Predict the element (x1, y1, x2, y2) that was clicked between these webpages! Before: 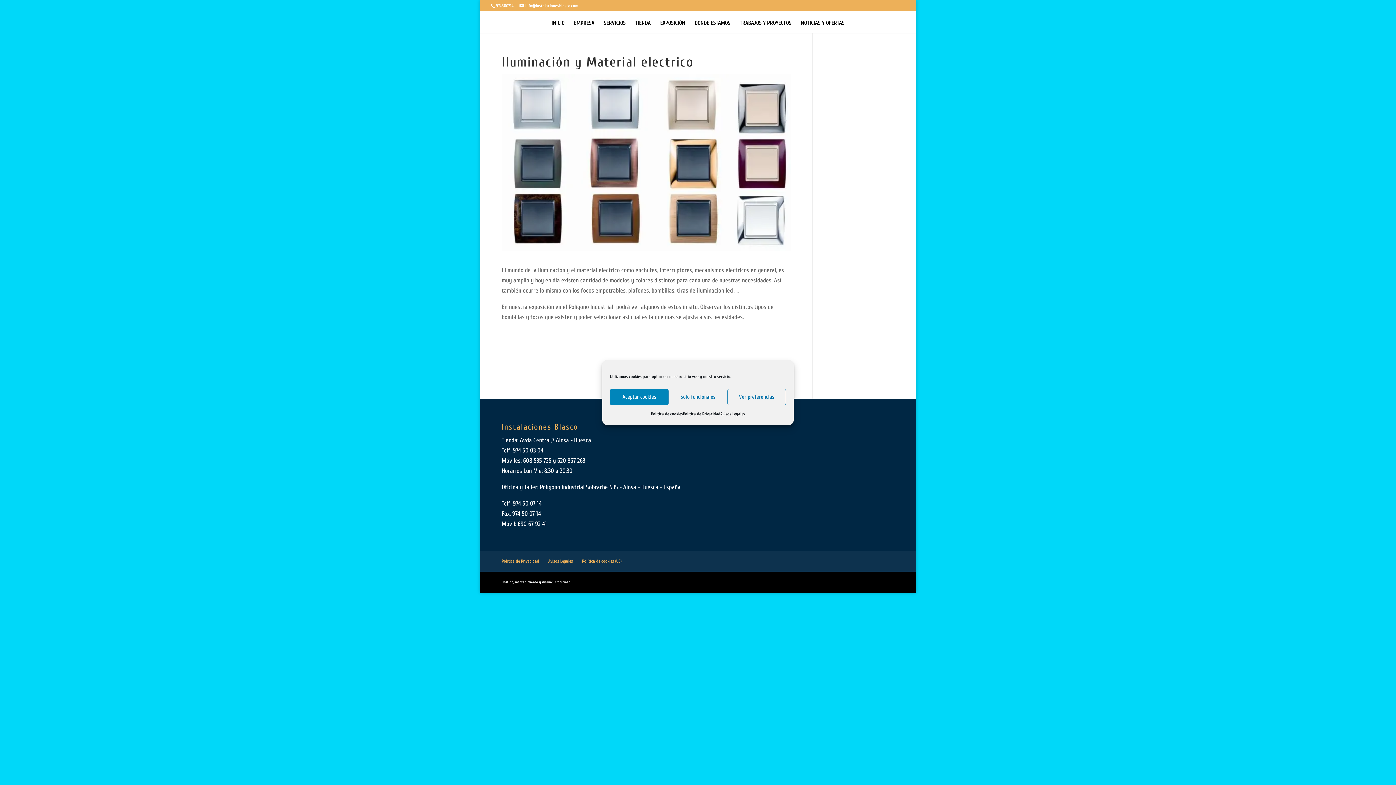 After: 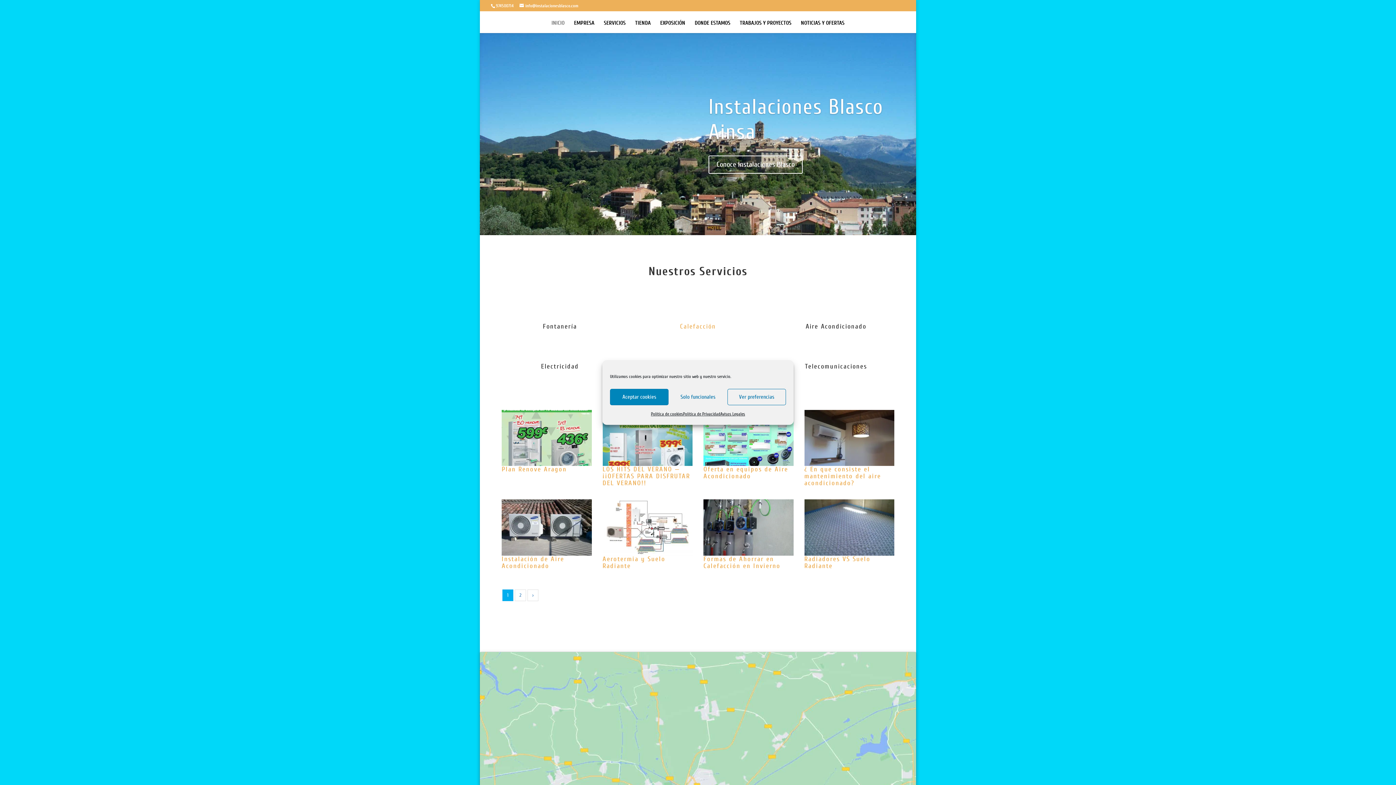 Action: bbox: (551, 20, 564, 33) label: INICIO